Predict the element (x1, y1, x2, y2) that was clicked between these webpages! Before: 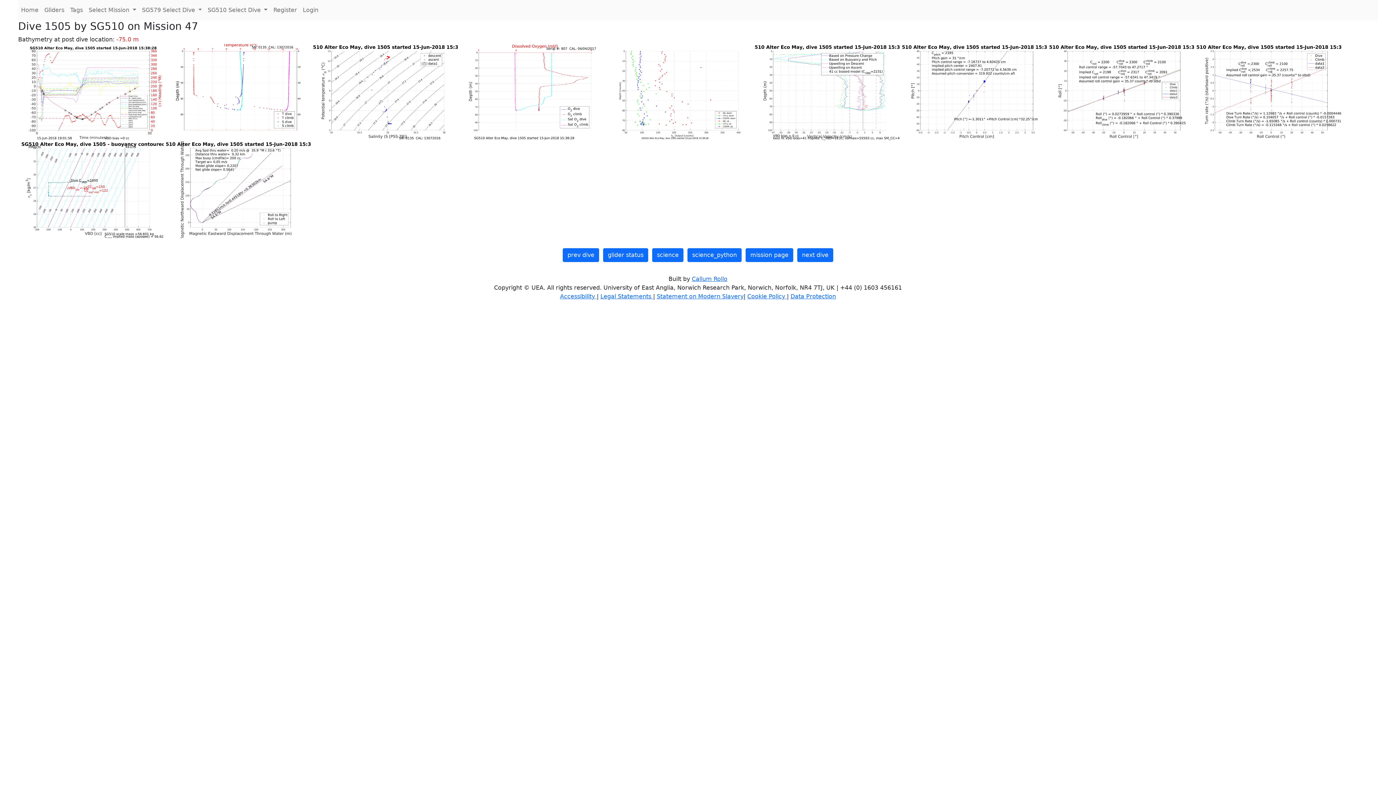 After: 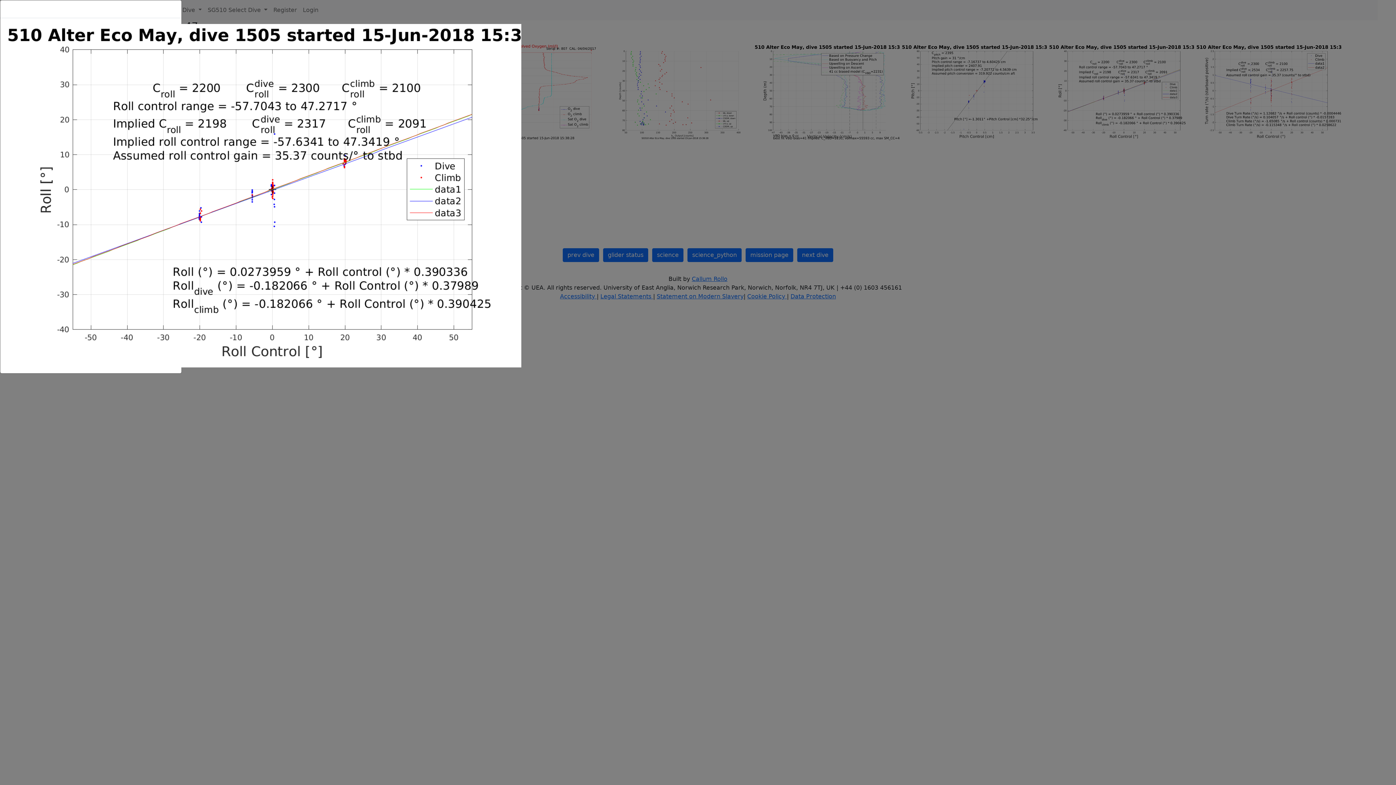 Action: bbox: (1049, 88, 1196, 95) label:  